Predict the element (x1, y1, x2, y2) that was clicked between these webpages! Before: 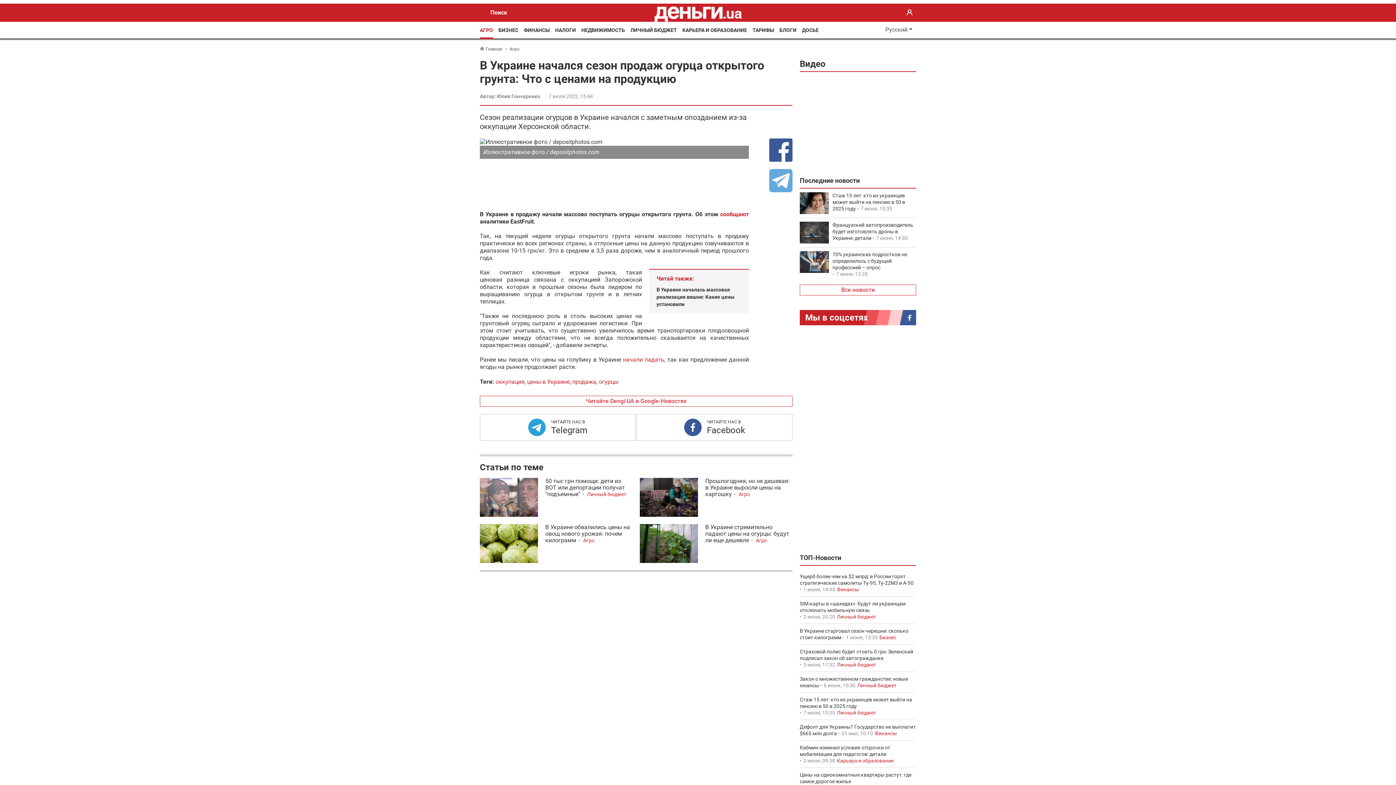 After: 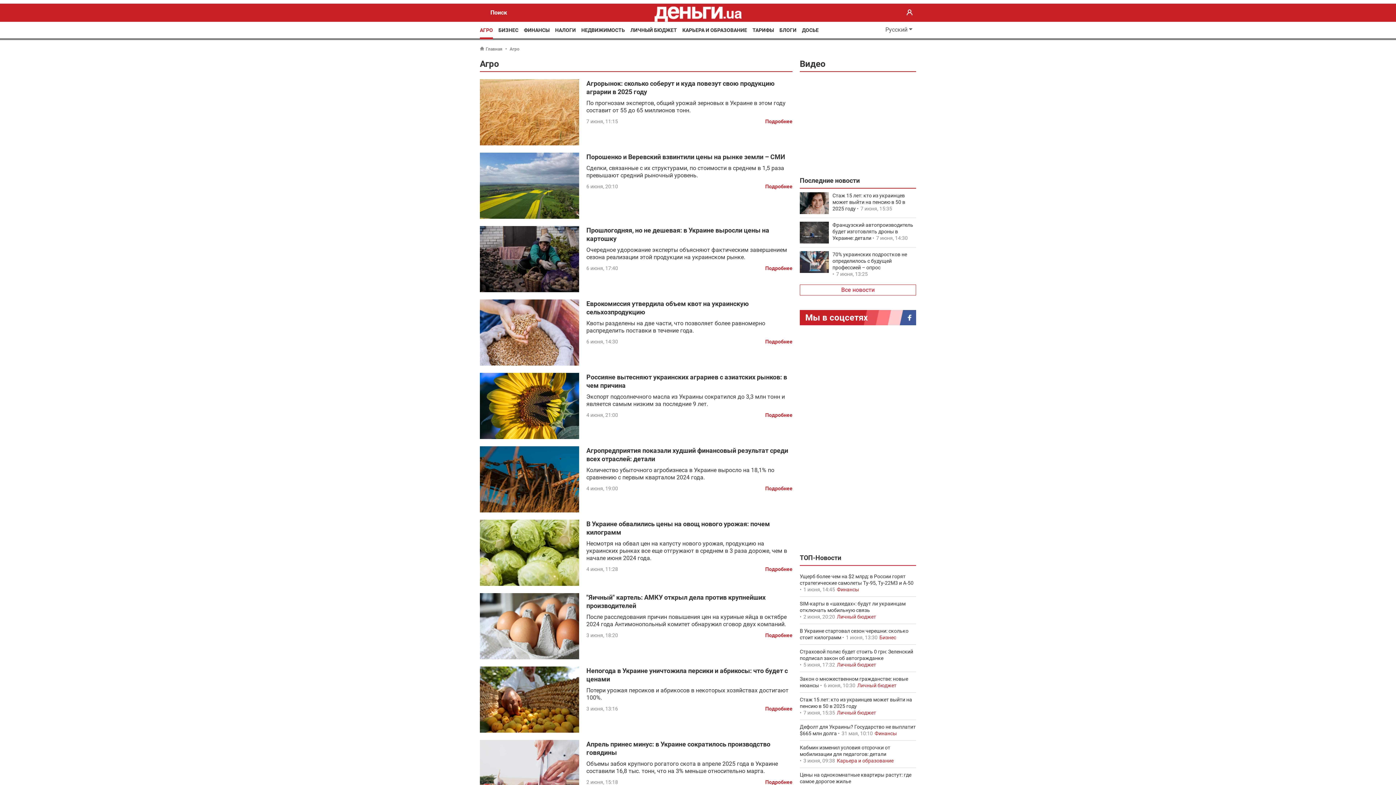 Action: label: Агро bbox: (509, 46, 519, 51)